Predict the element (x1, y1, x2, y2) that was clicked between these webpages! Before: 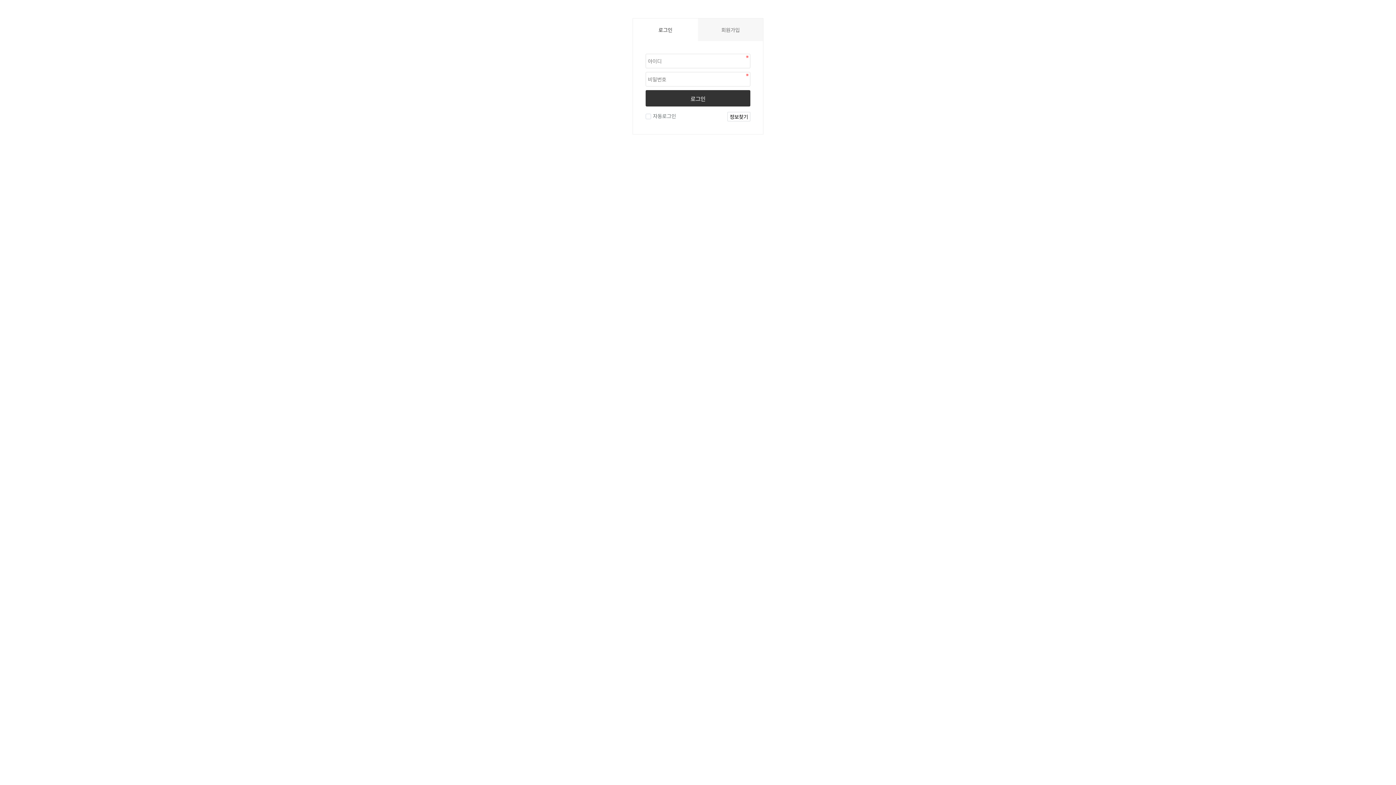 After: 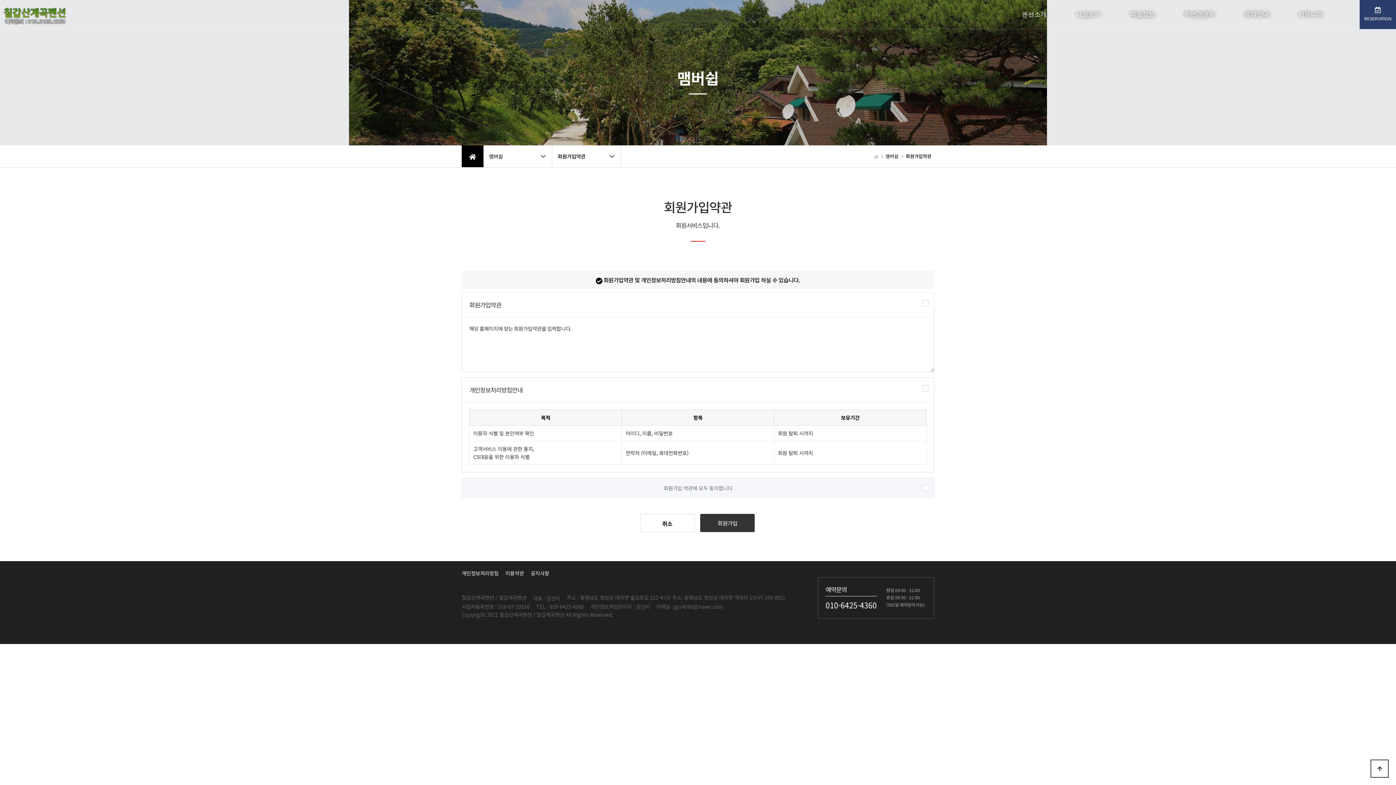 Action: bbox: (698, 18, 763, 41) label: 회원가입